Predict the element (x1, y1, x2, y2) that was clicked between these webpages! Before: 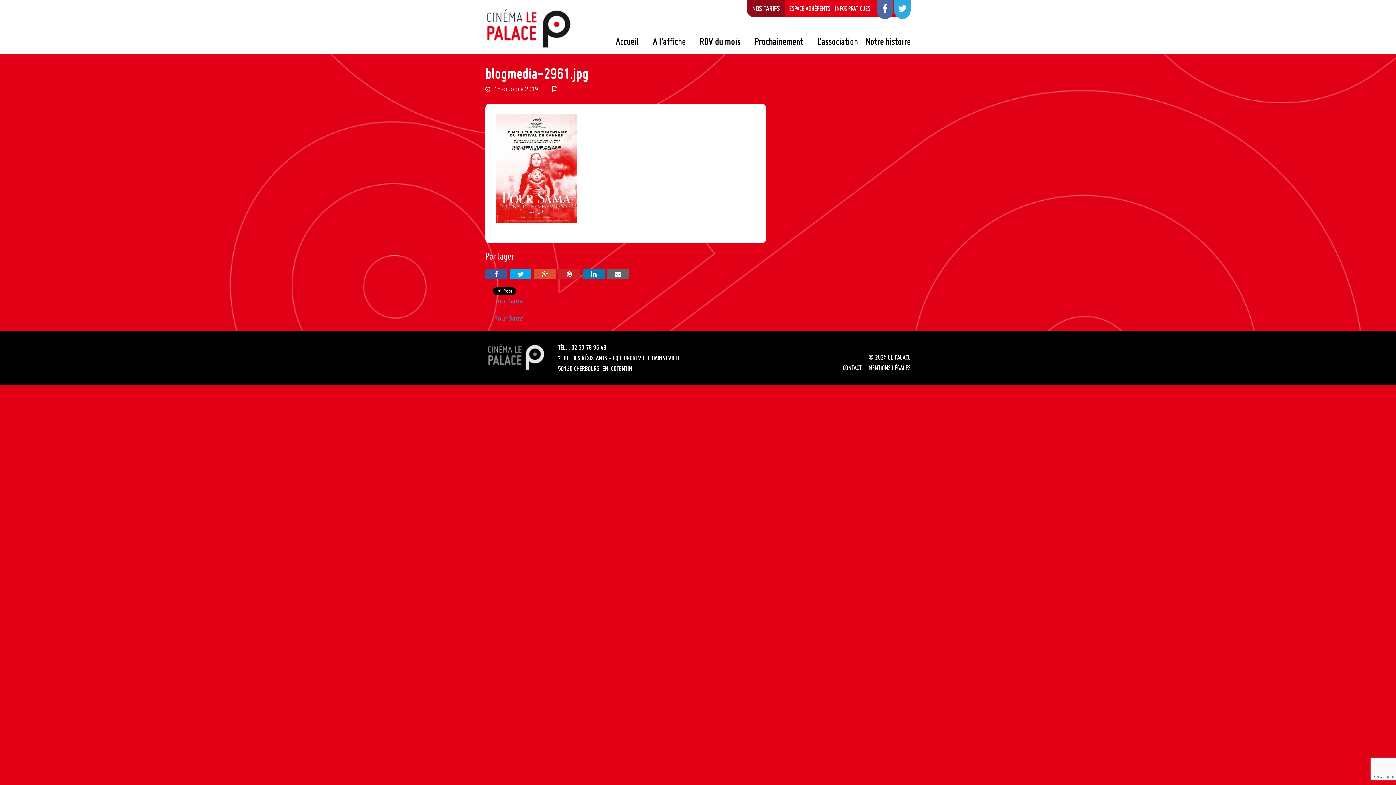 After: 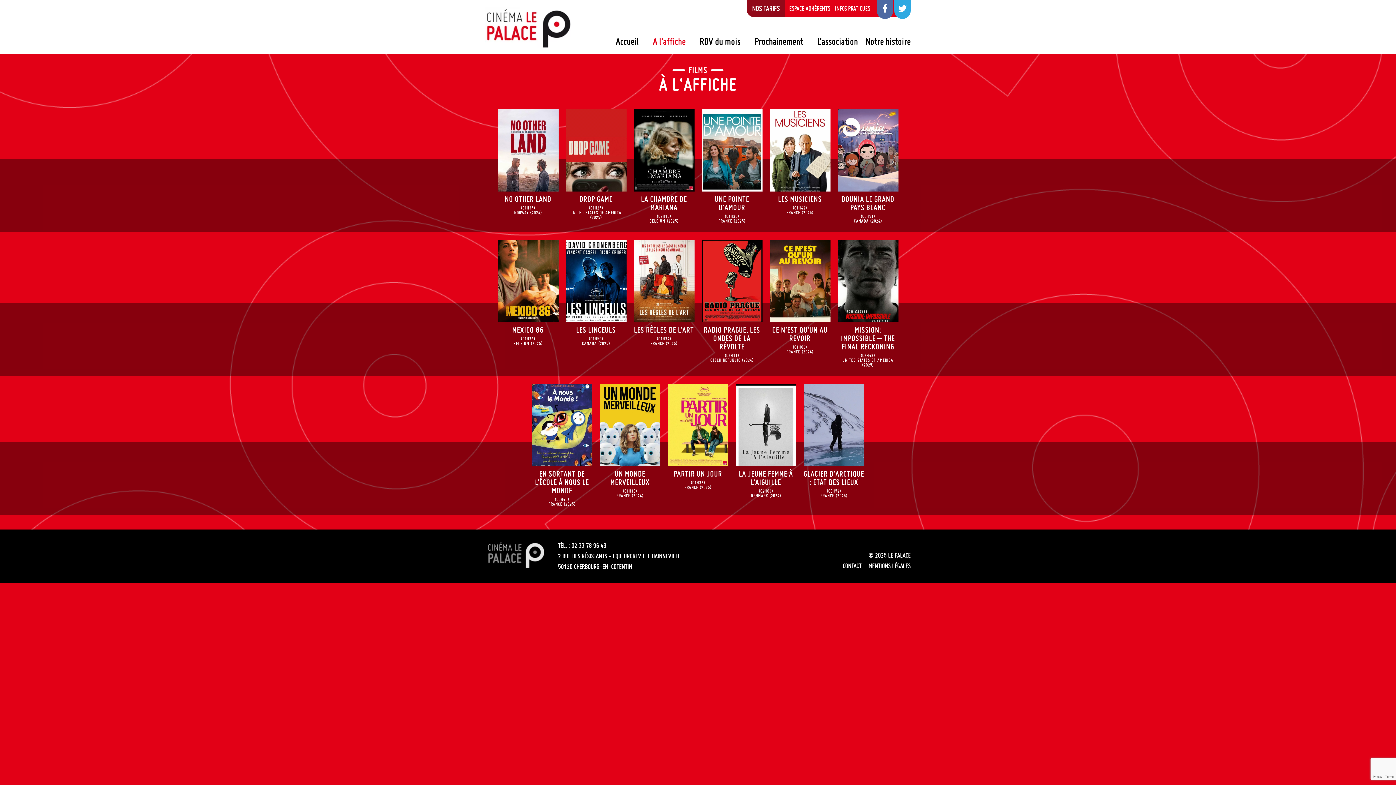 Action: label: A l’affiche bbox: (653, 36, 685, 46)